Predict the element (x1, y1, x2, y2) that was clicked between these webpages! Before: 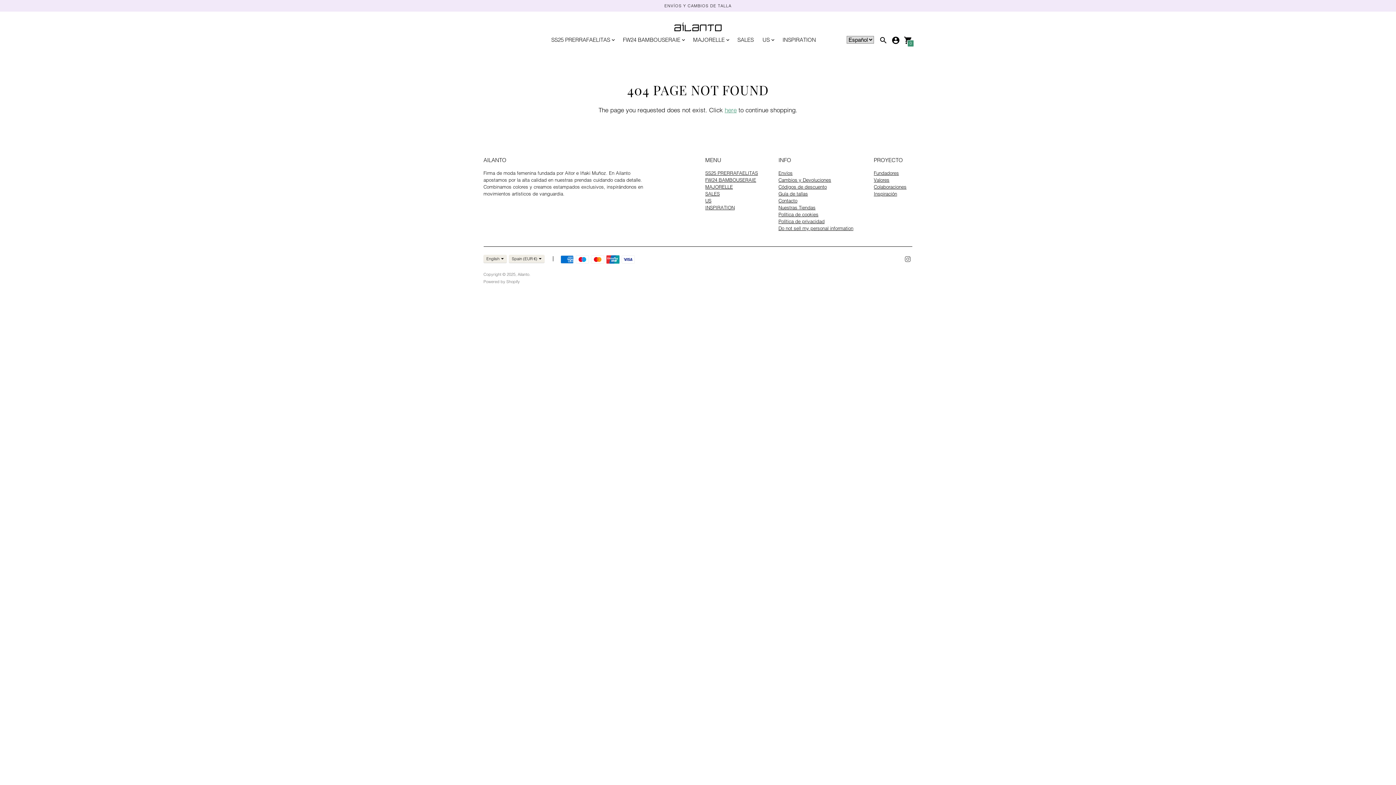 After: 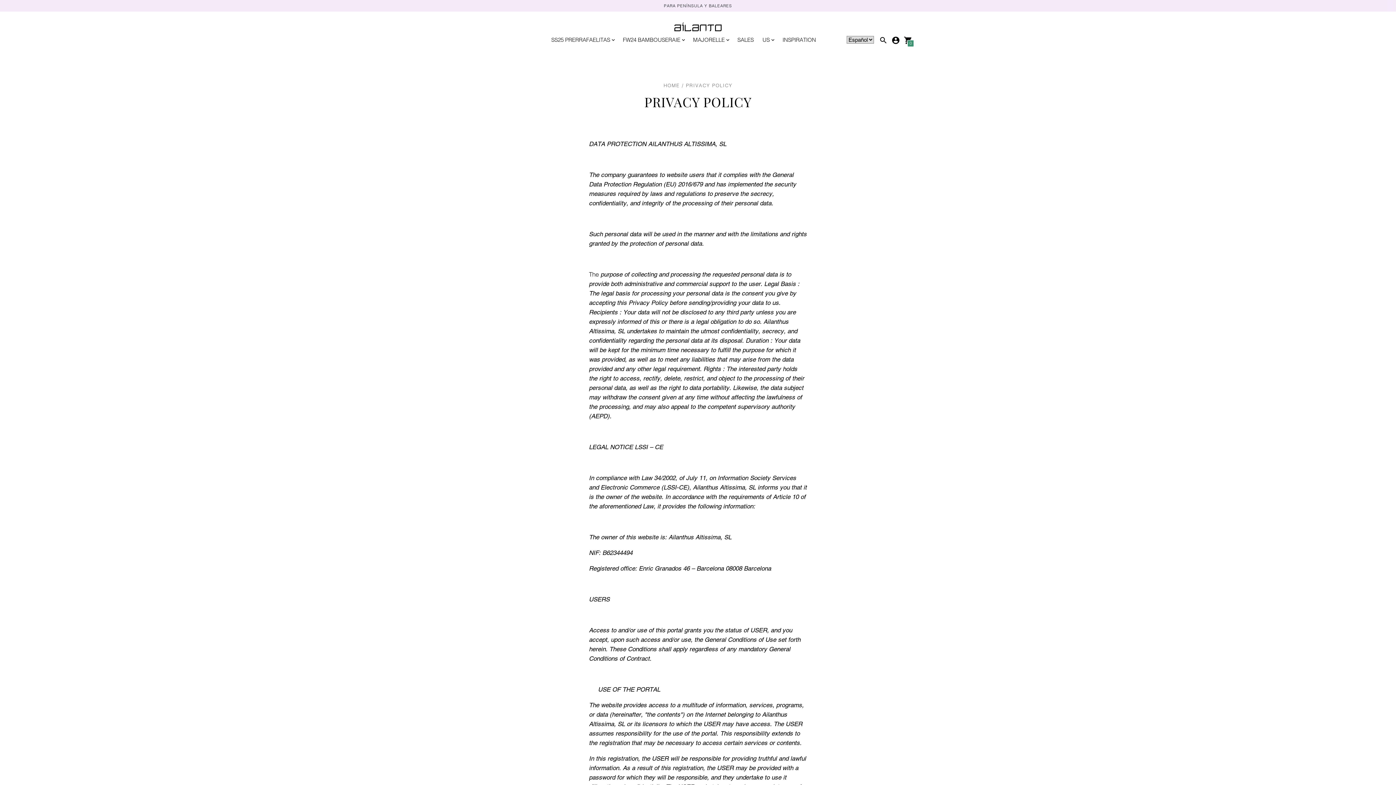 Action: bbox: (778, 218, 824, 224) label: Política de privacidad